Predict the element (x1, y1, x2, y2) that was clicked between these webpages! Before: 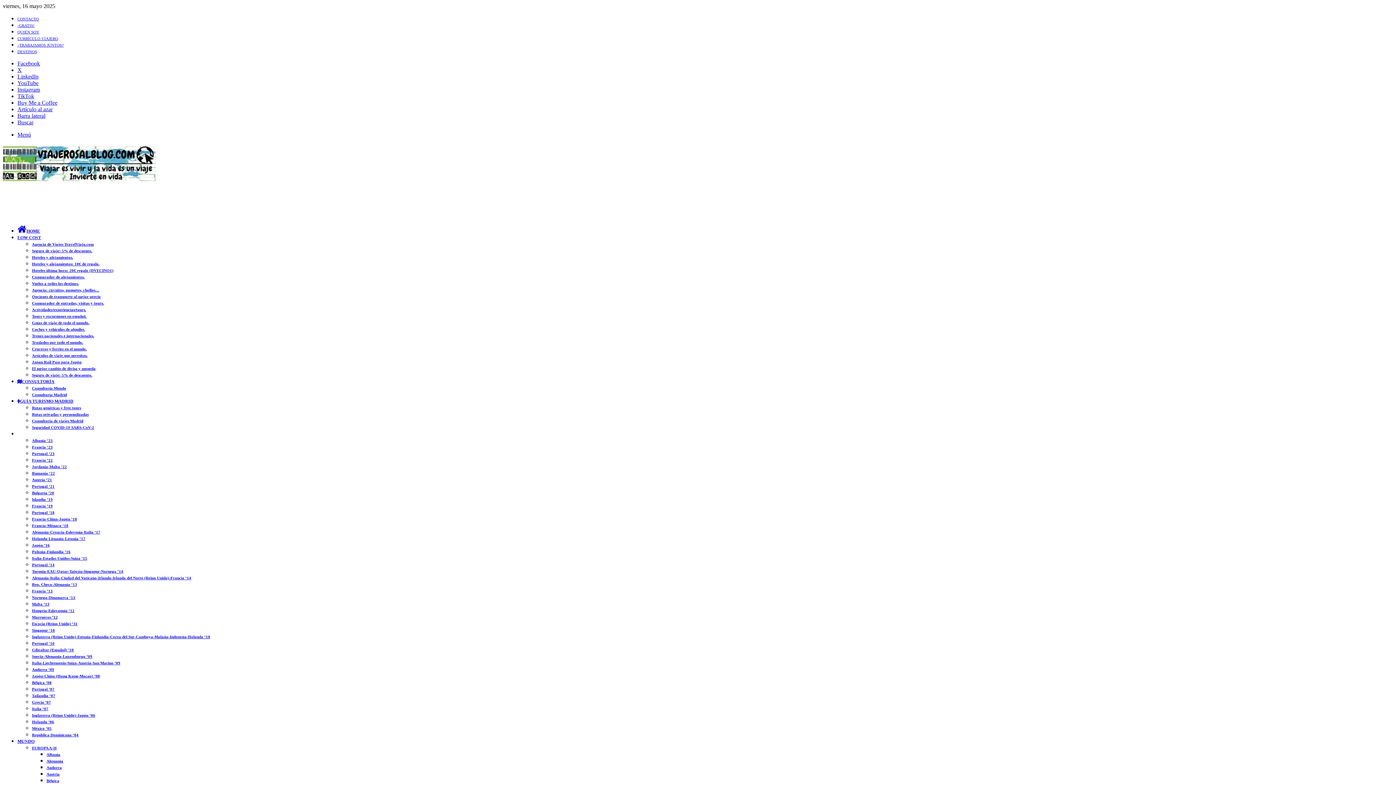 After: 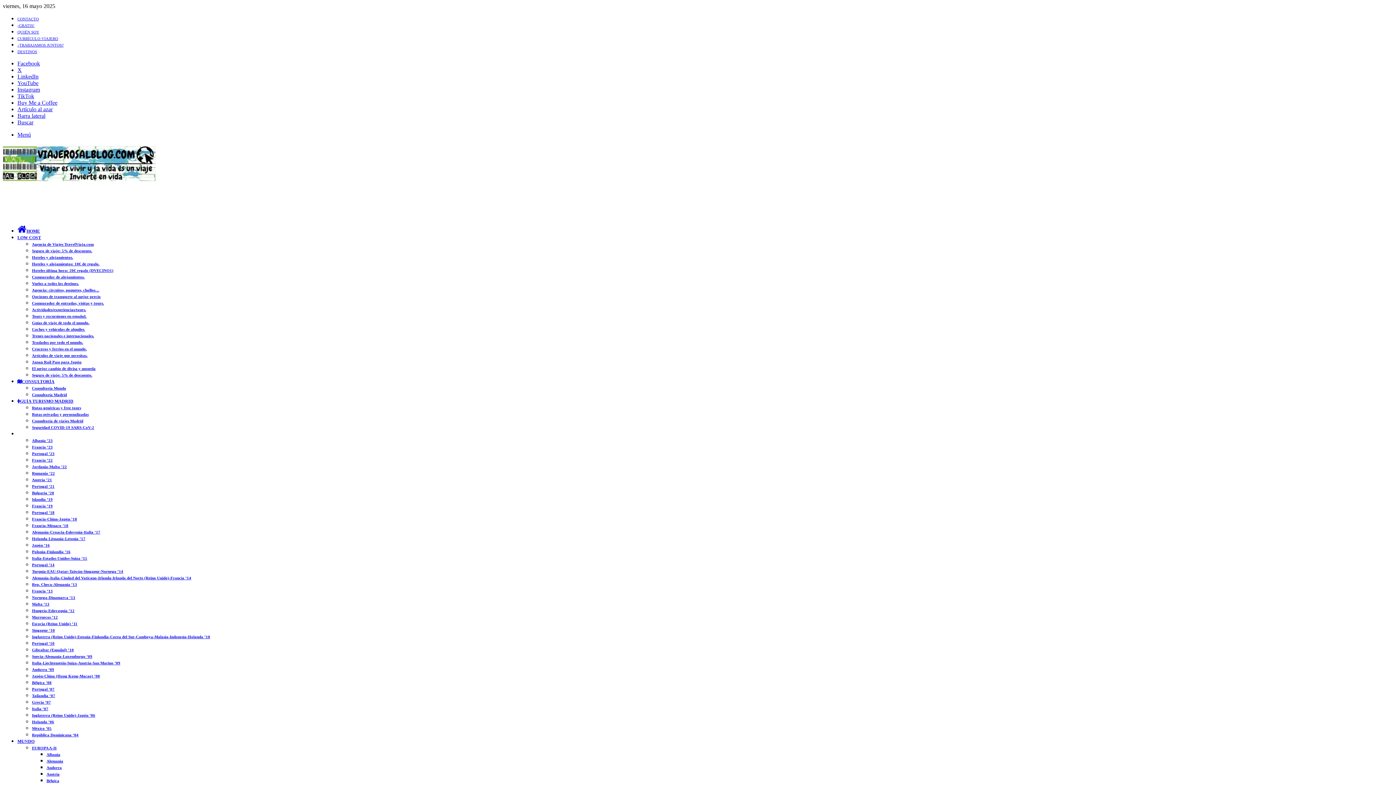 Action: bbox: (32, 458, 52, 462) label: Francia ’22